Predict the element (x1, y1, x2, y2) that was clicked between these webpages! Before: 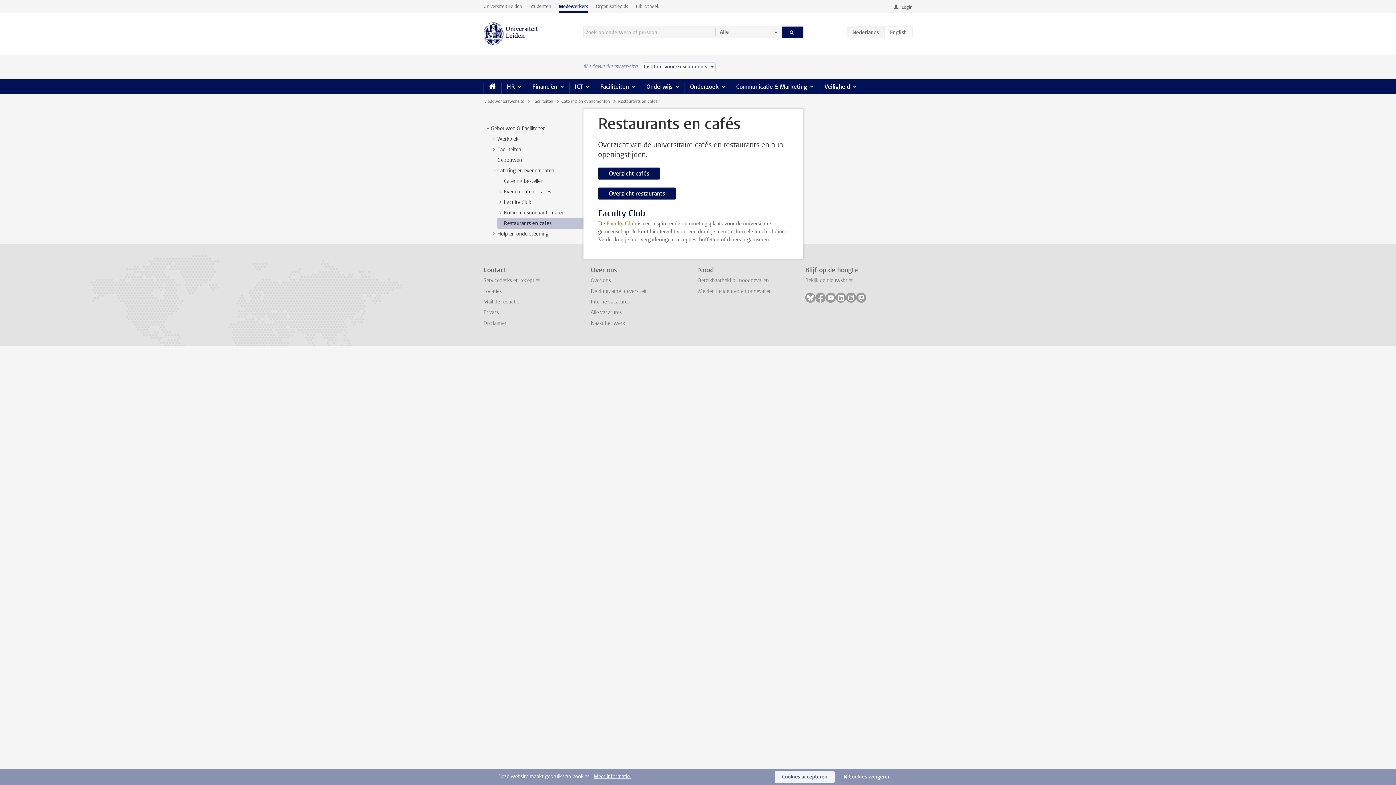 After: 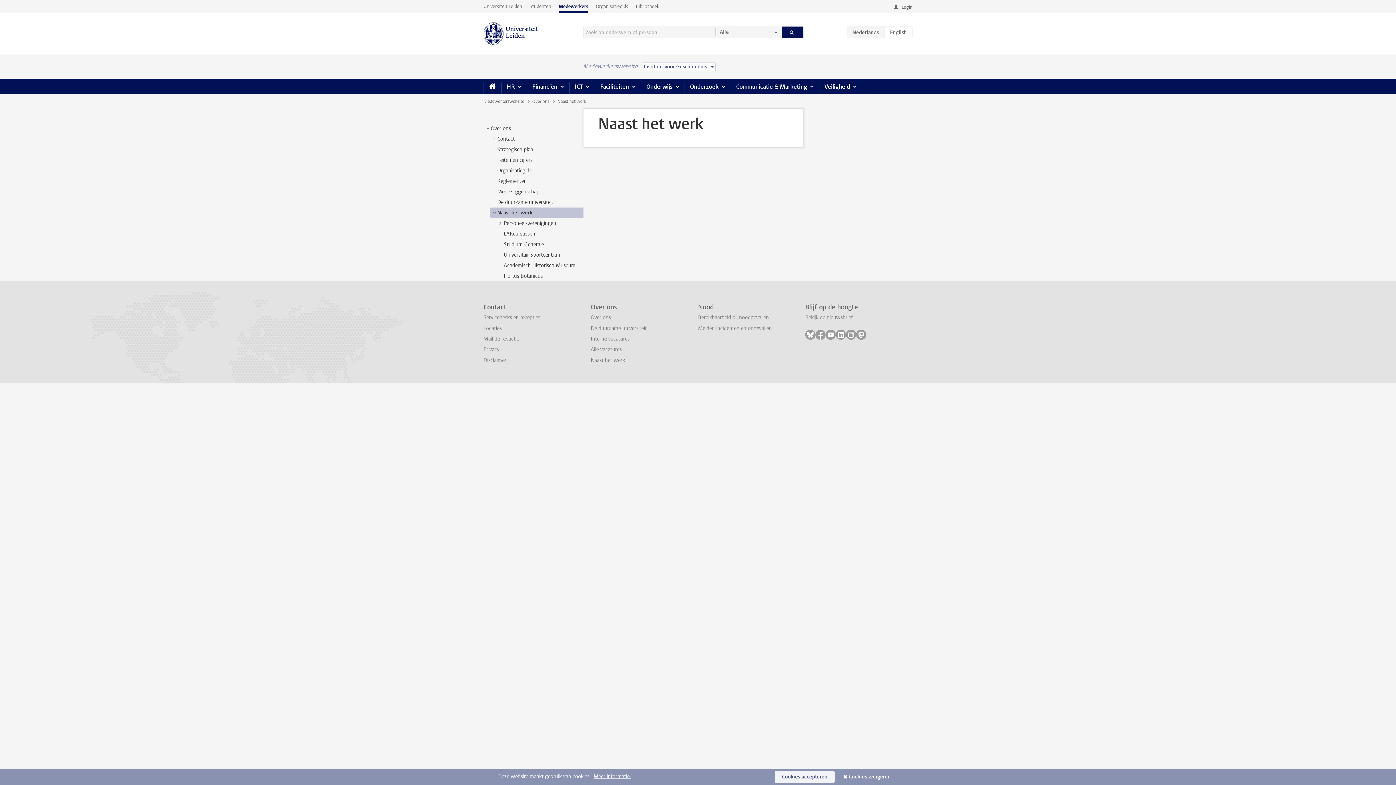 Action: label: Naast het werk bbox: (590, 319, 625, 326)